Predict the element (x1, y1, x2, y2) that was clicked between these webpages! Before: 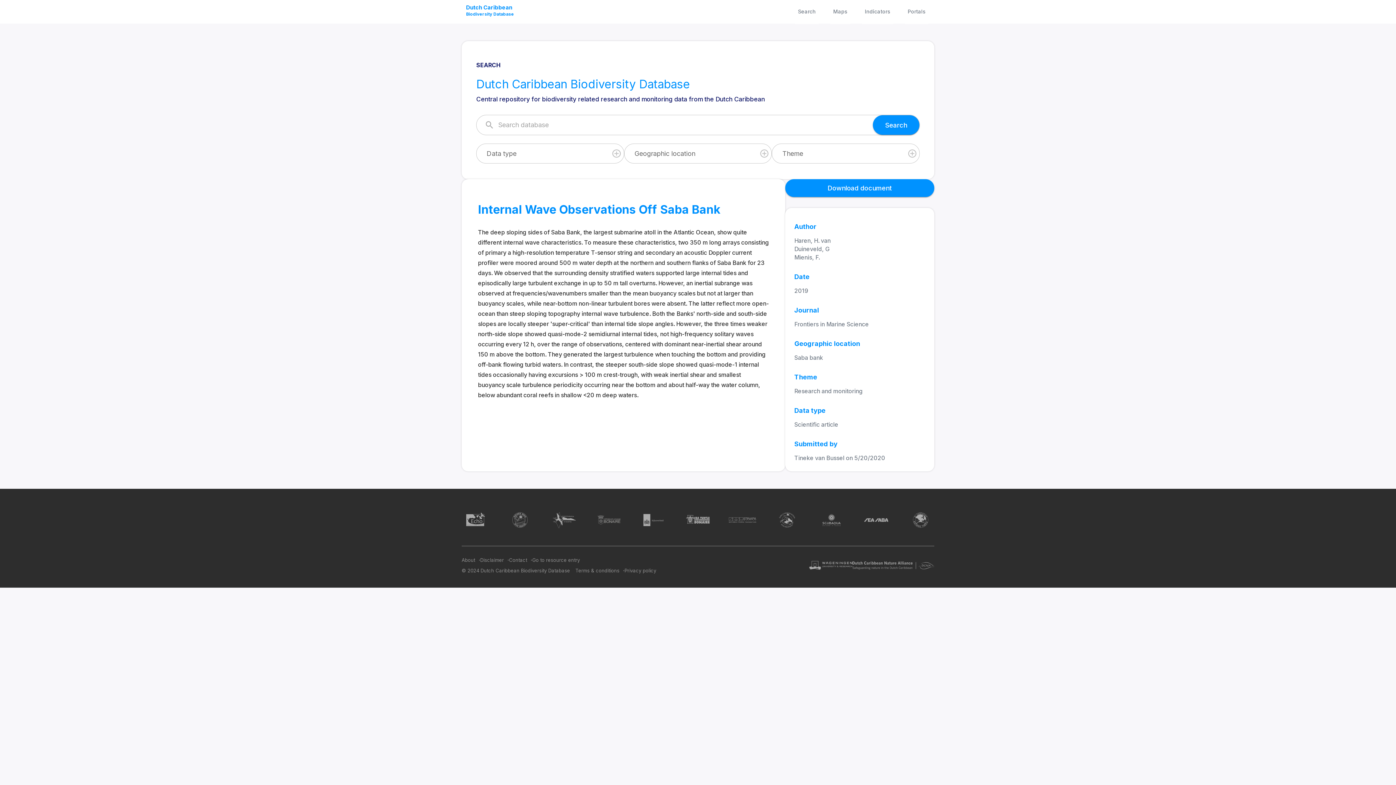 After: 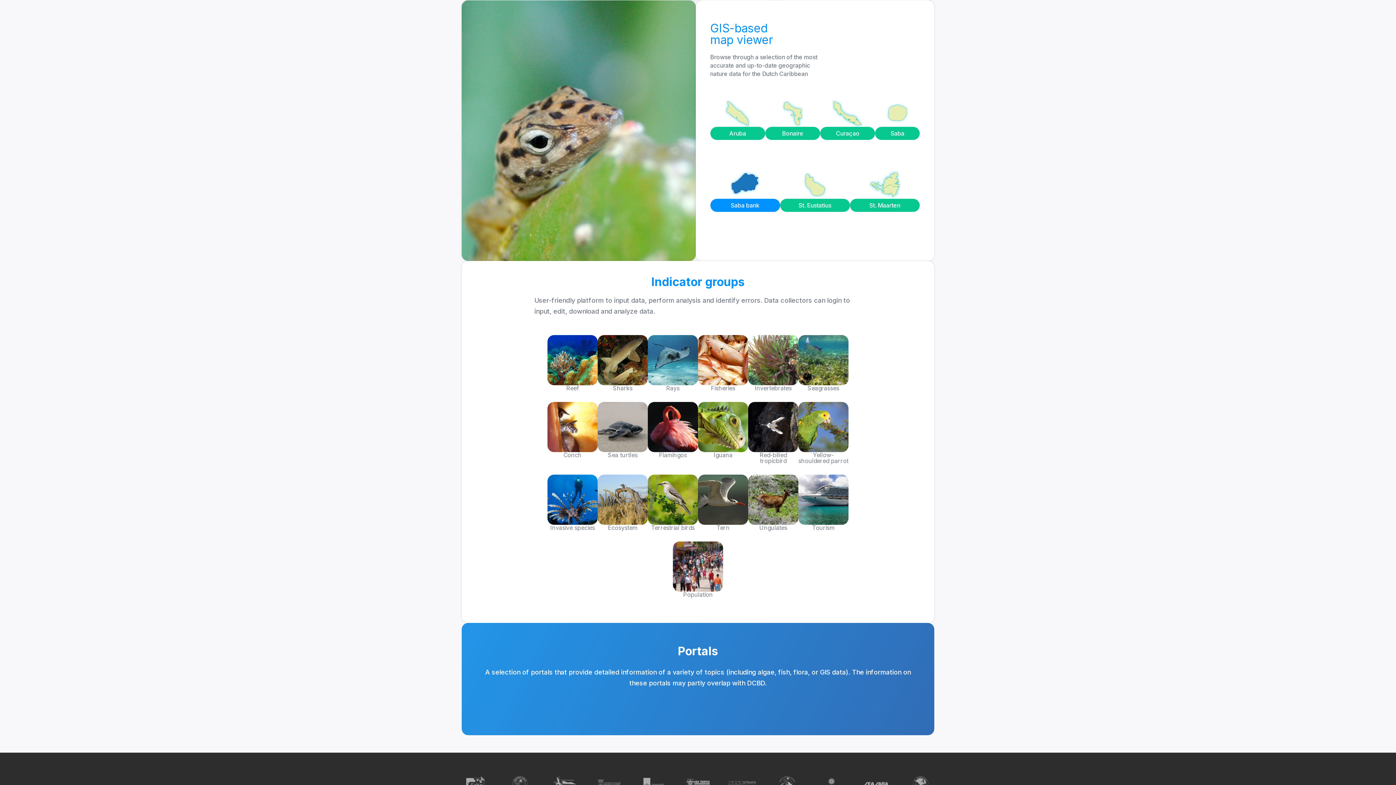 Action: bbox: (830, 0, 850, 24) label: Maps